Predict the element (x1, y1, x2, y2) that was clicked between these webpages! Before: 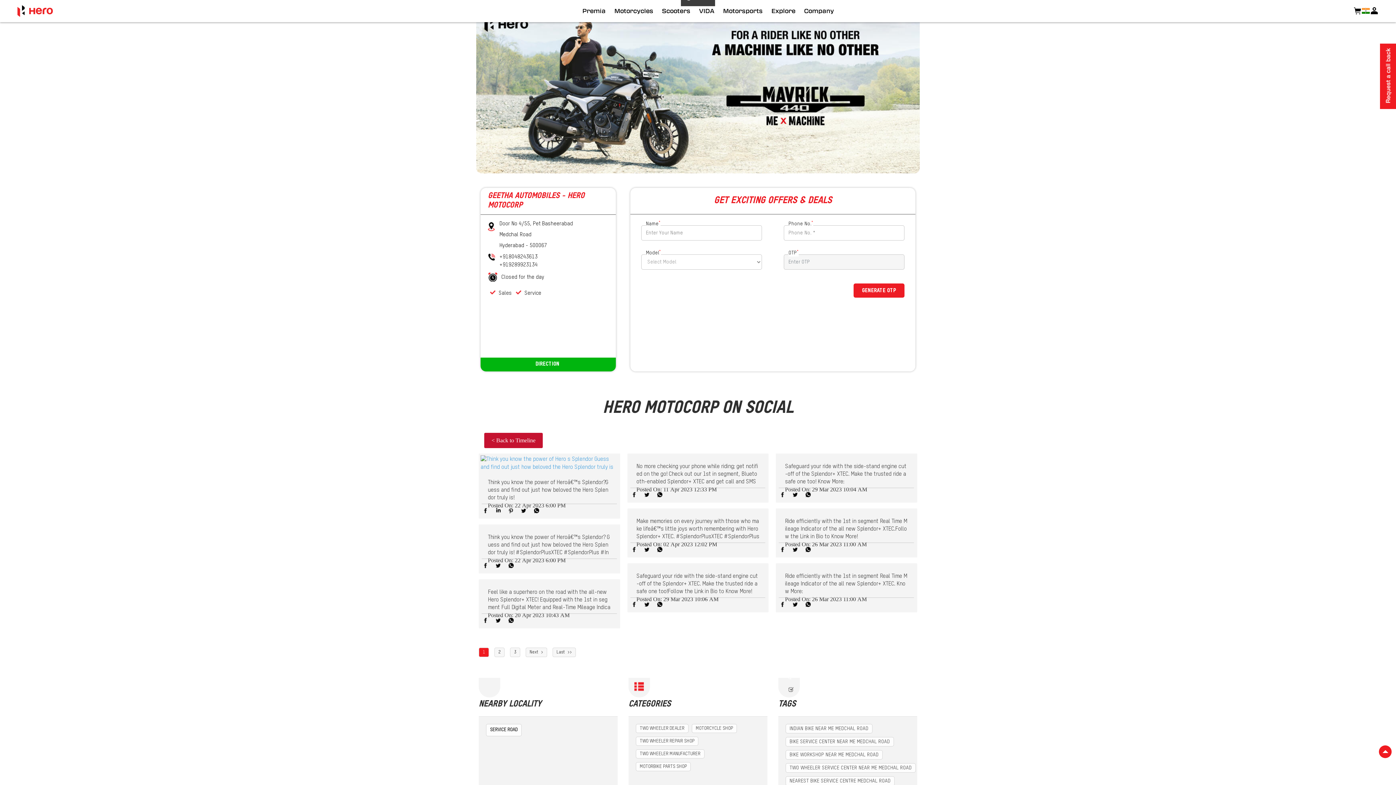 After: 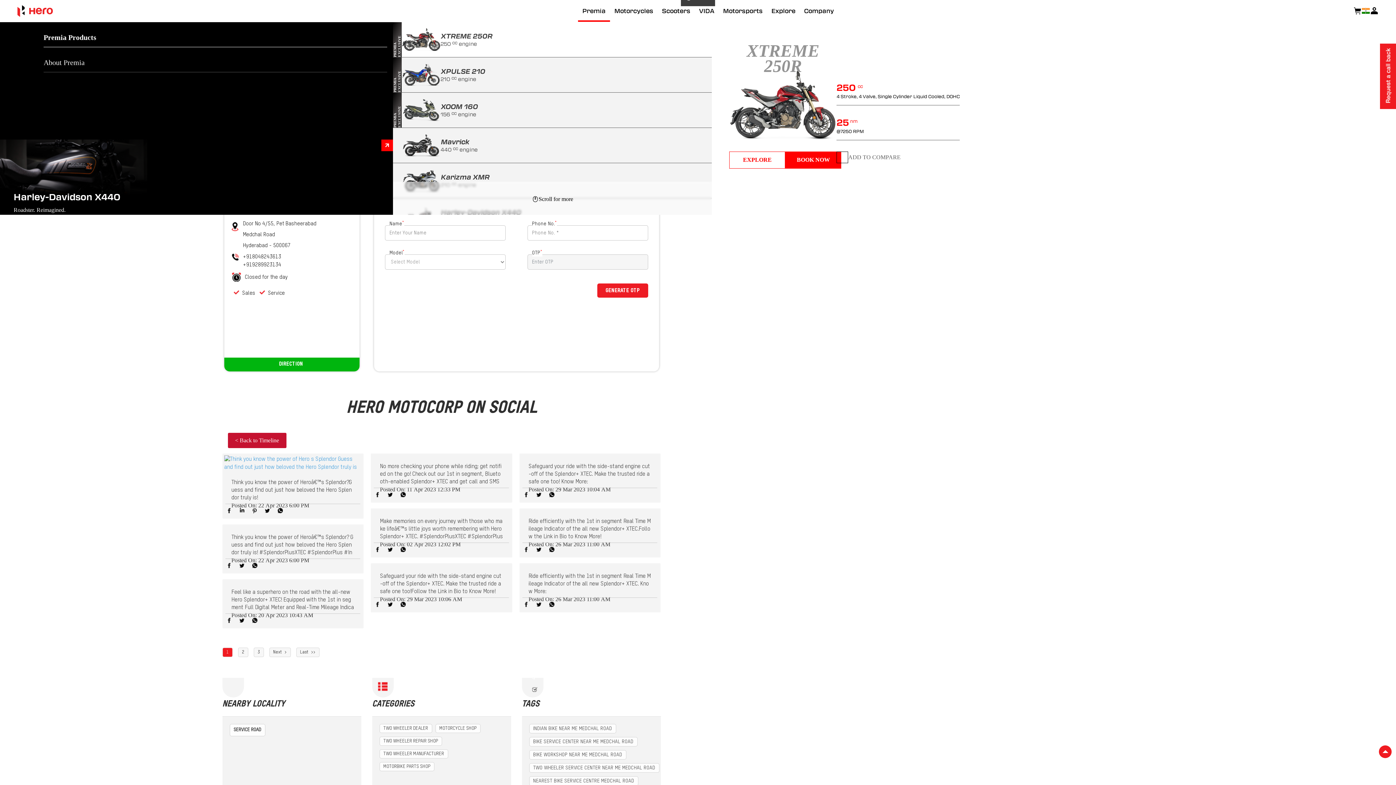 Action: label: Premia bbox: (578, 0, 610, 21)